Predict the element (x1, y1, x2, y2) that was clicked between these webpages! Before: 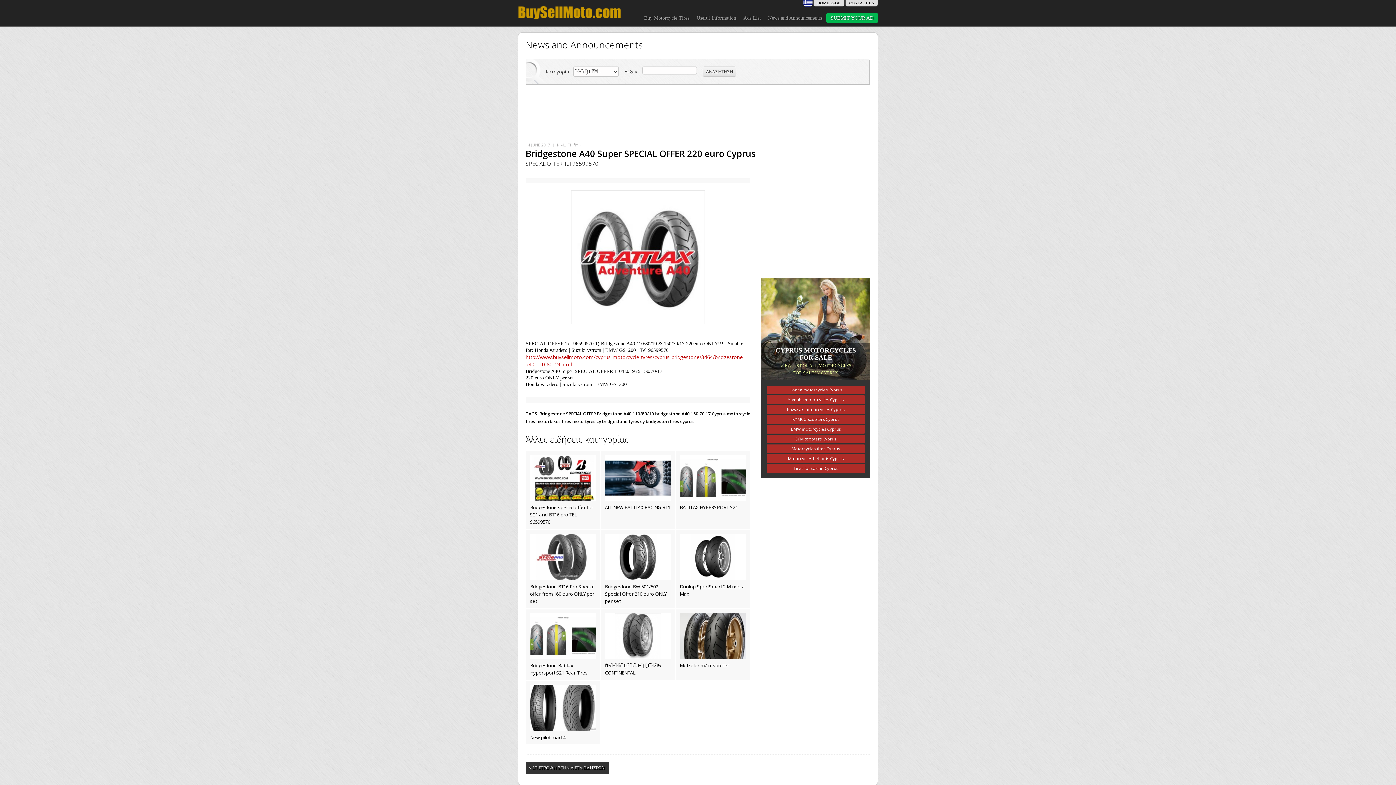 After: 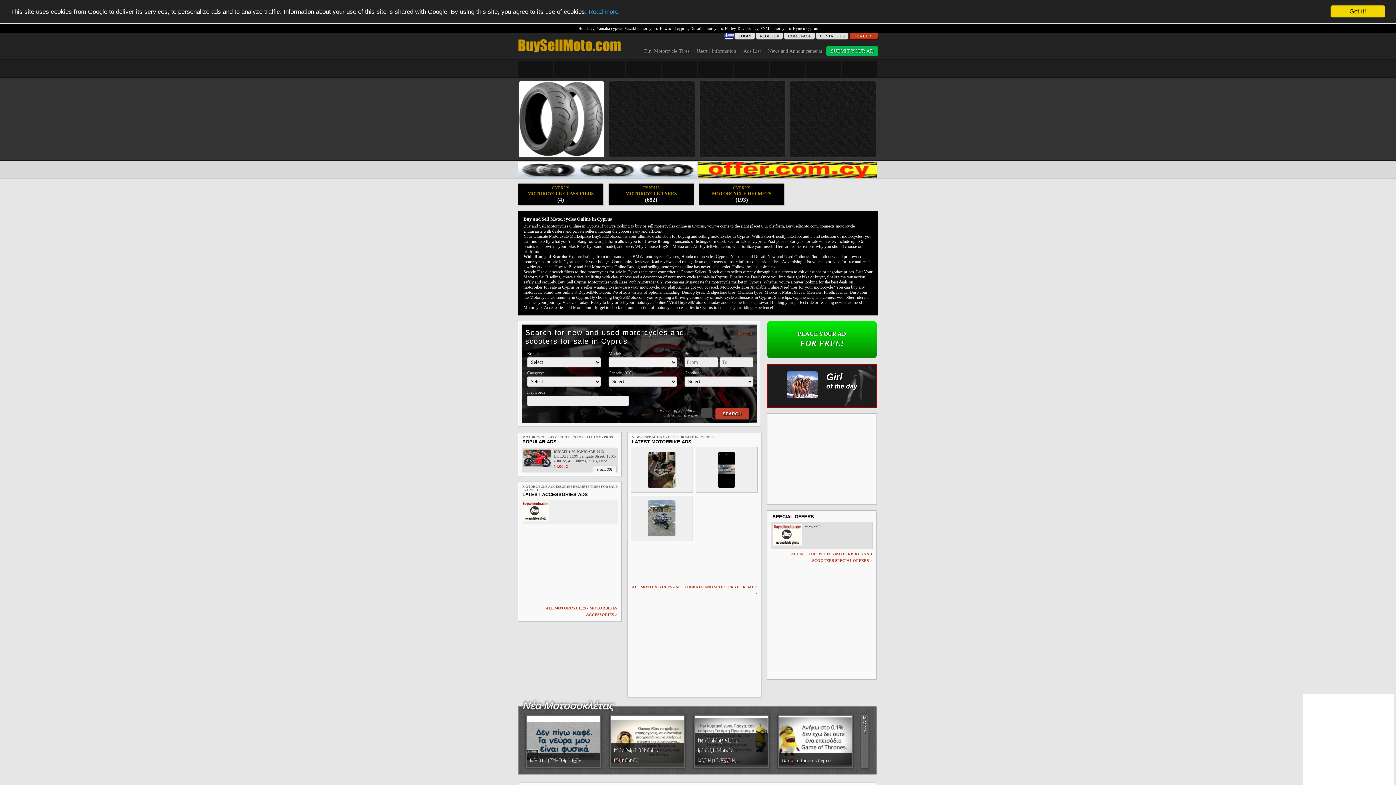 Action: bbox: (518, 16, 621, 21)